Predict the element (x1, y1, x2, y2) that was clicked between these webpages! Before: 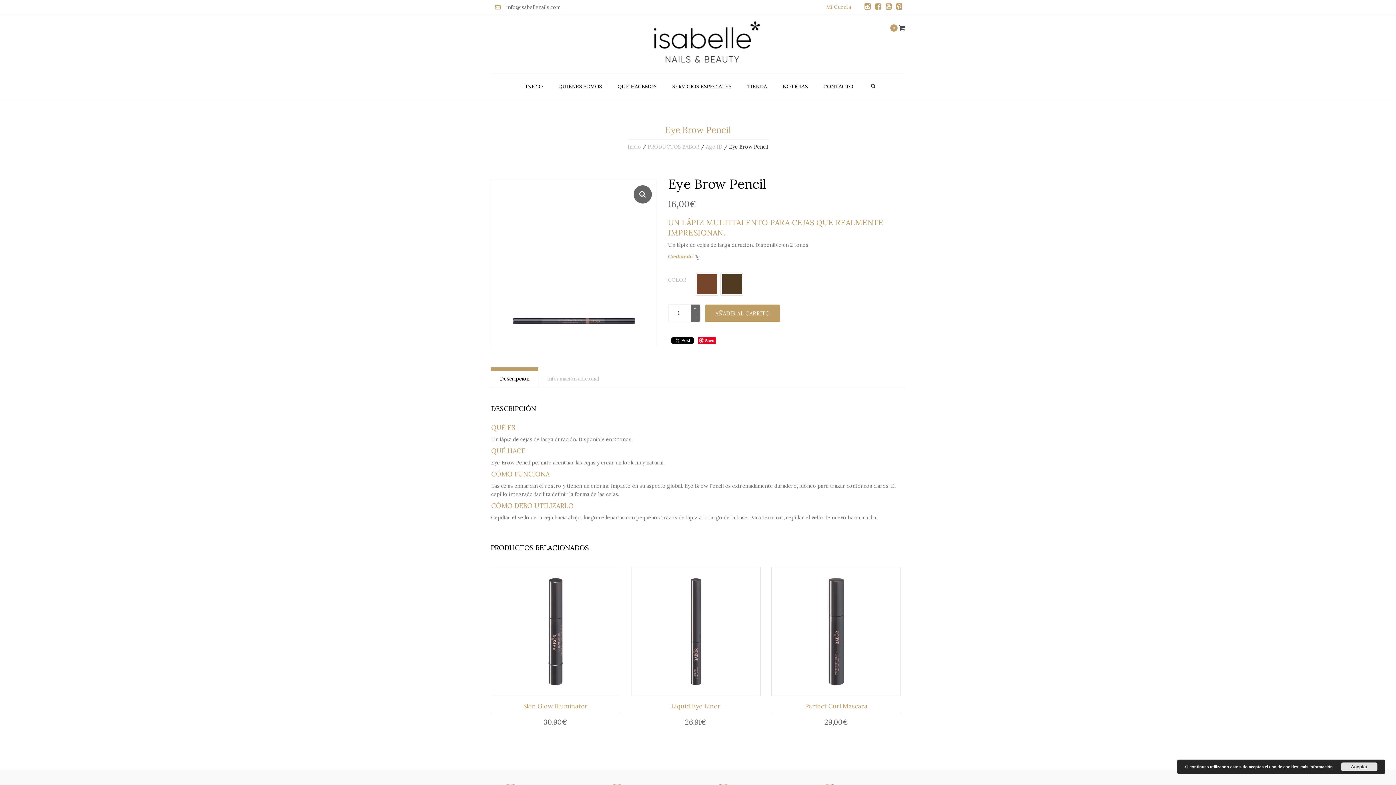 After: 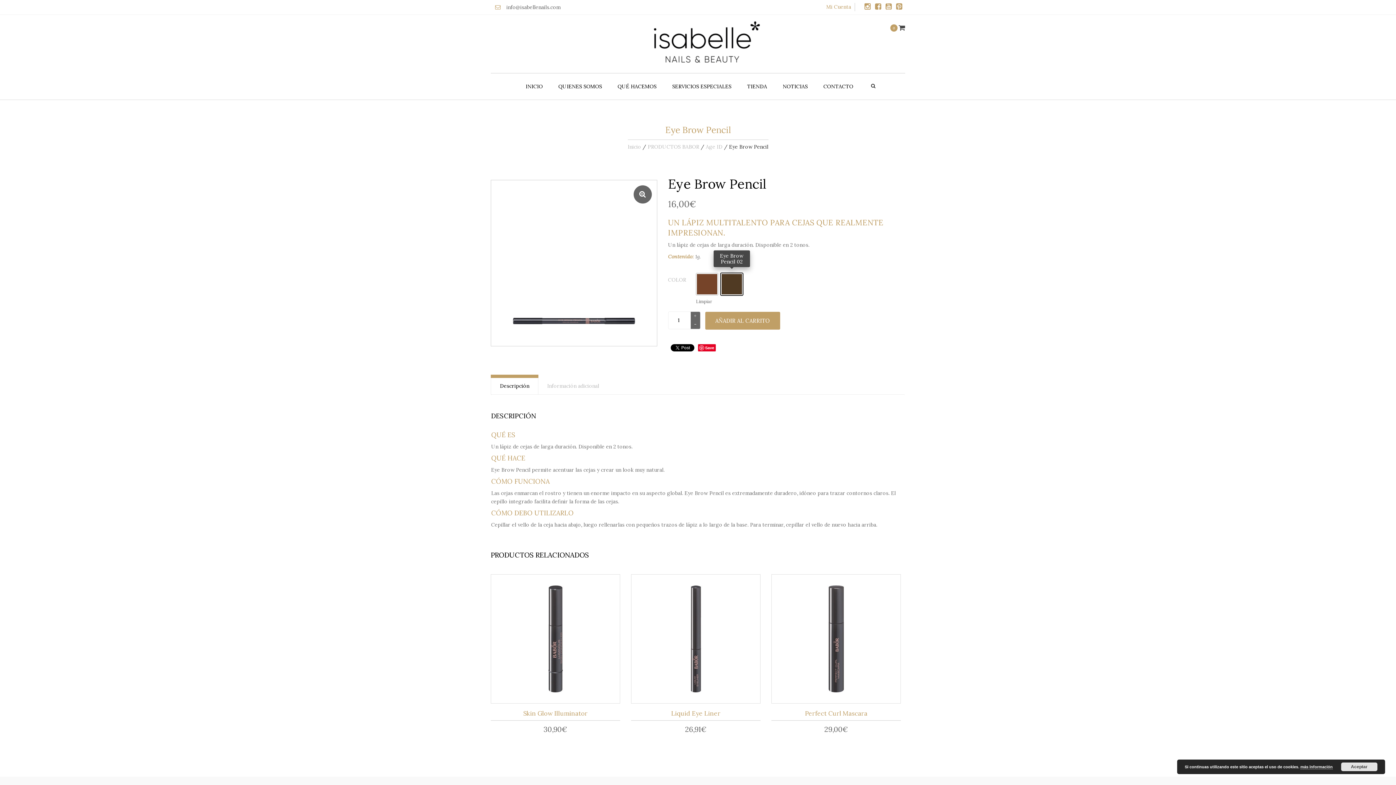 Action: bbox: (720, 273, 742, 295)